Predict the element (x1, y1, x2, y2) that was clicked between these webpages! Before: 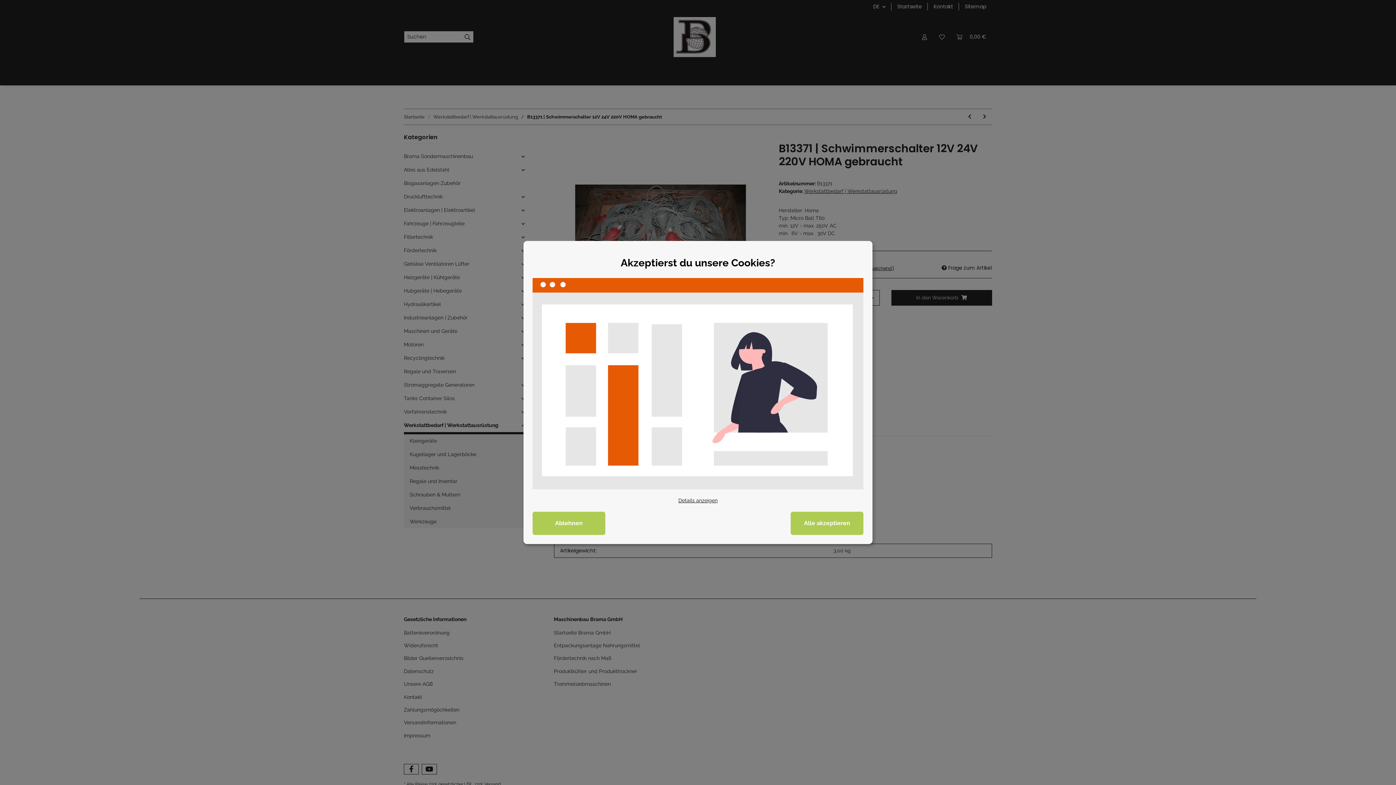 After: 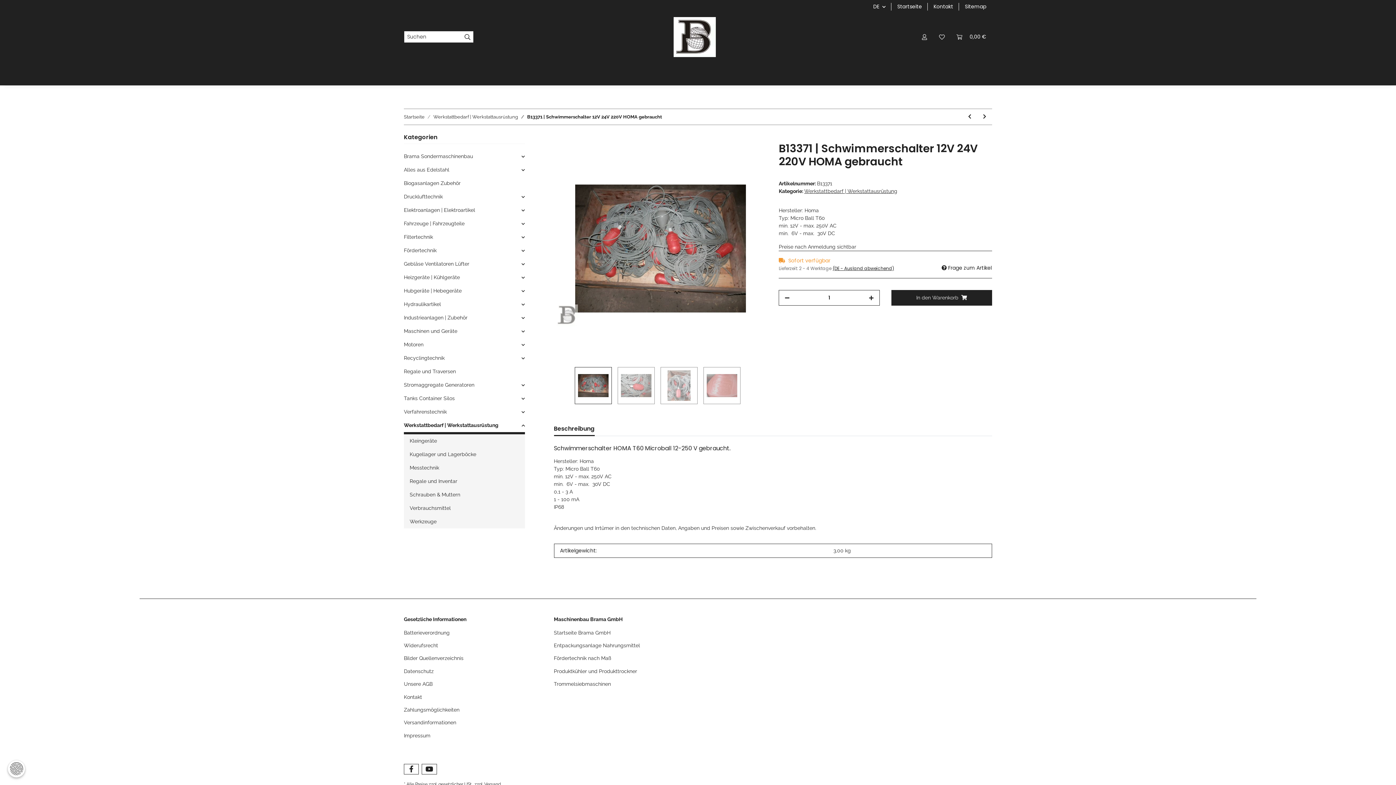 Action: label: Alle akzeptieren bbox: (790, 512, 863, 535)